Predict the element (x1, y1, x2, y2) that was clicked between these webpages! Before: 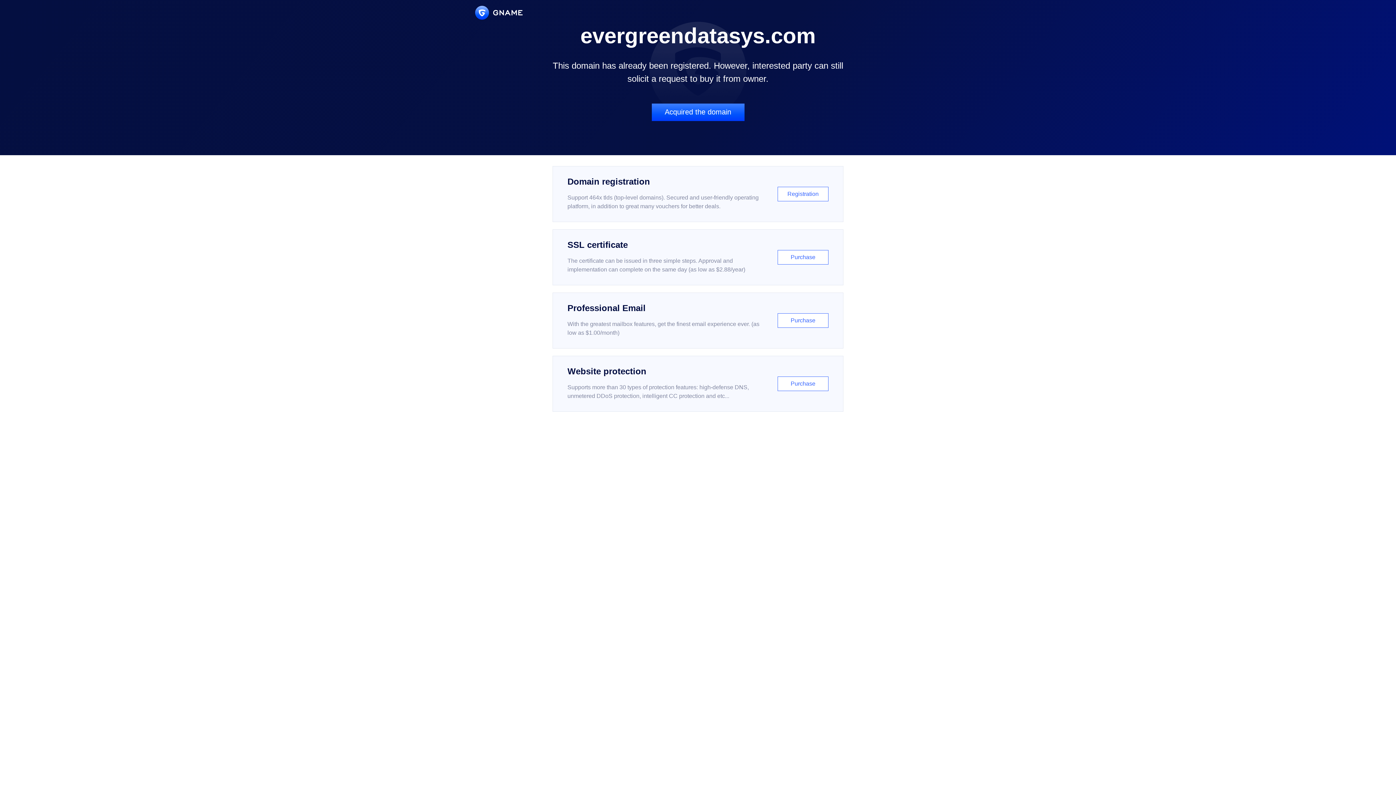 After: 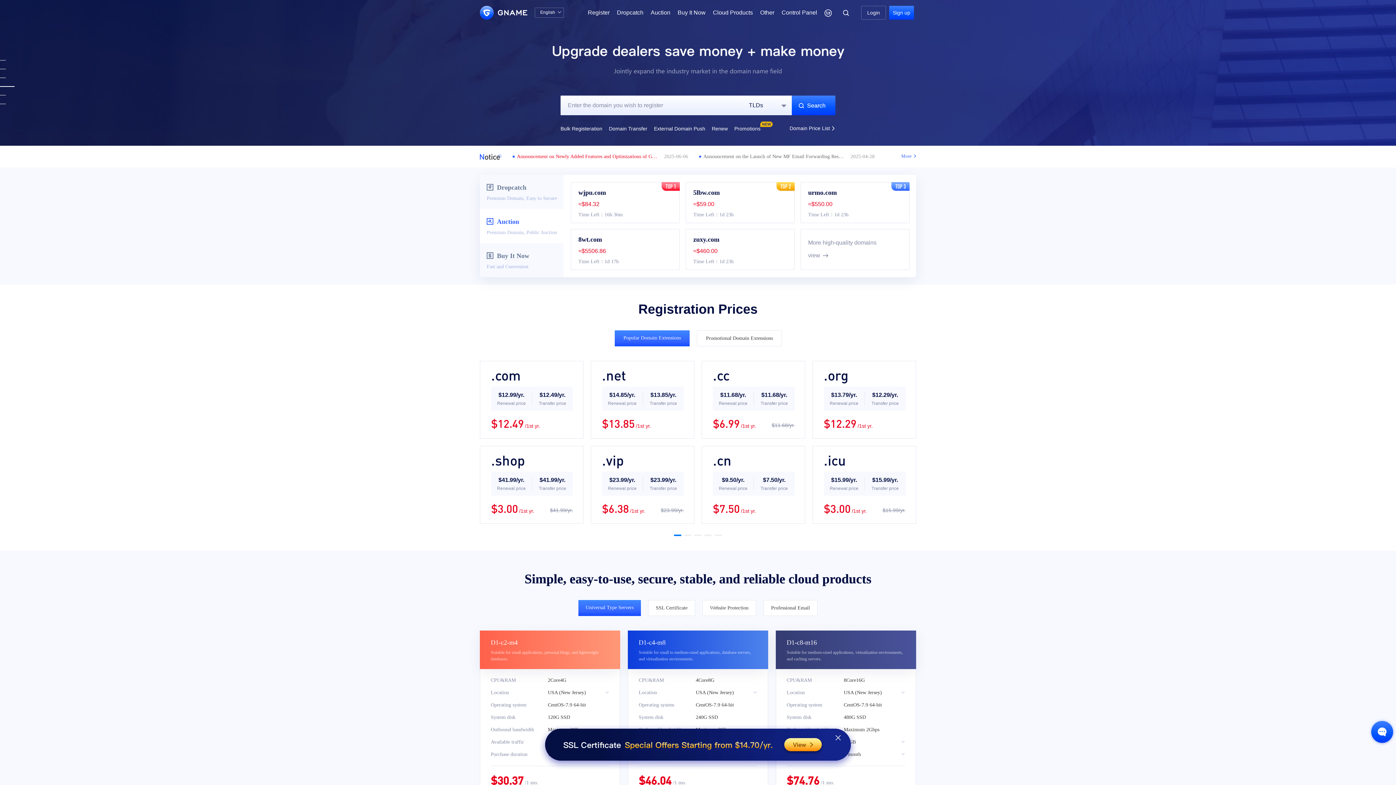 Action: bbox: (475, 5, 522, 19)